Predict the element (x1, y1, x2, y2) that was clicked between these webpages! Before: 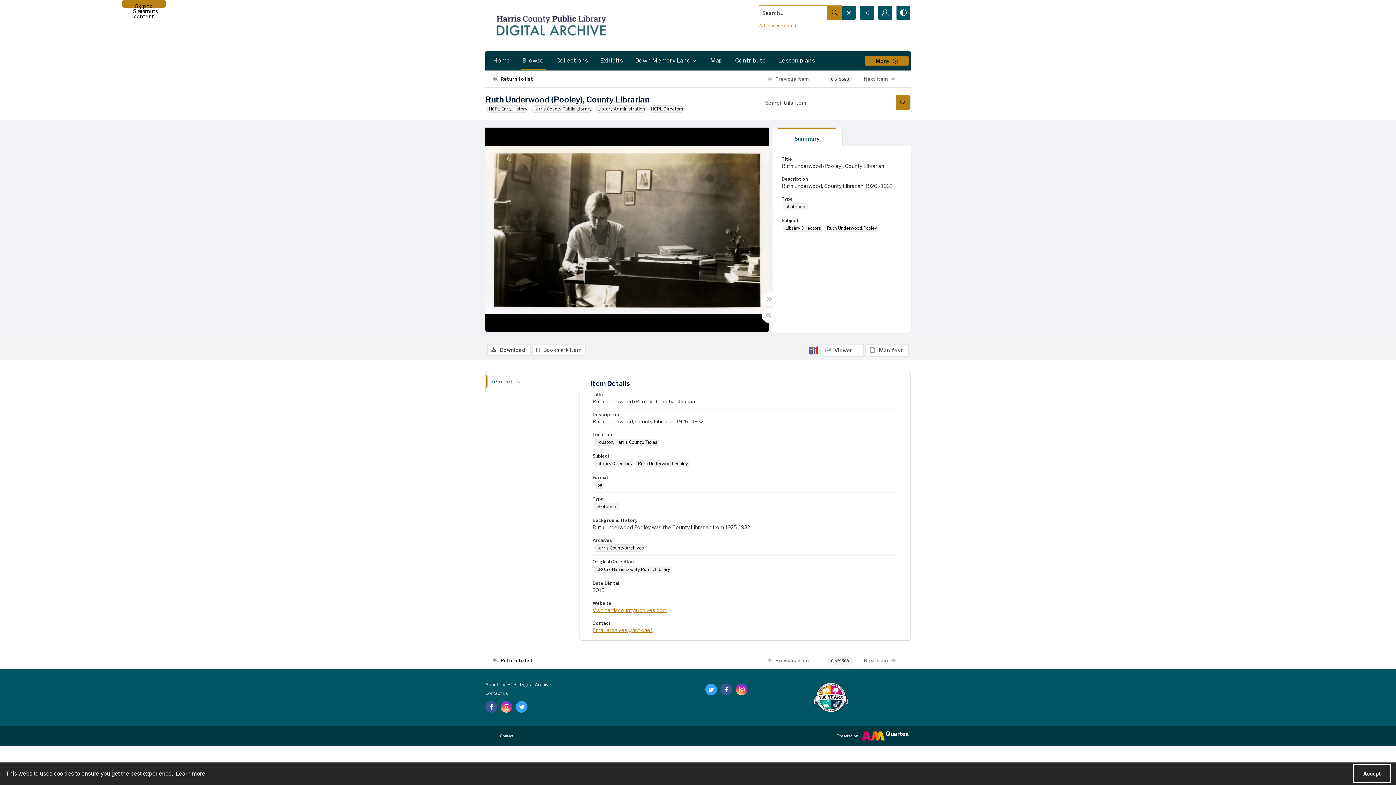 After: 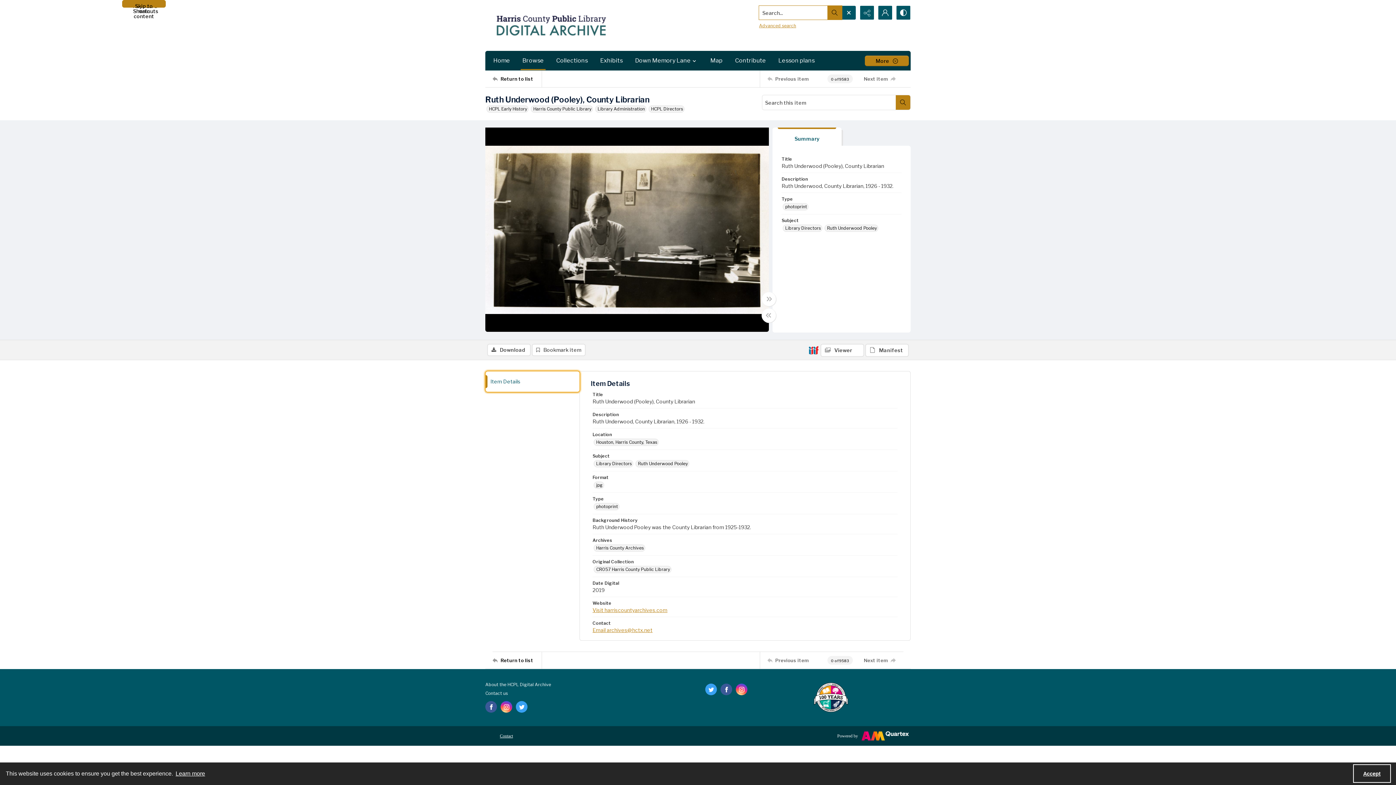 Action: label: Item Details bbox: (485, 371, 579, 392)